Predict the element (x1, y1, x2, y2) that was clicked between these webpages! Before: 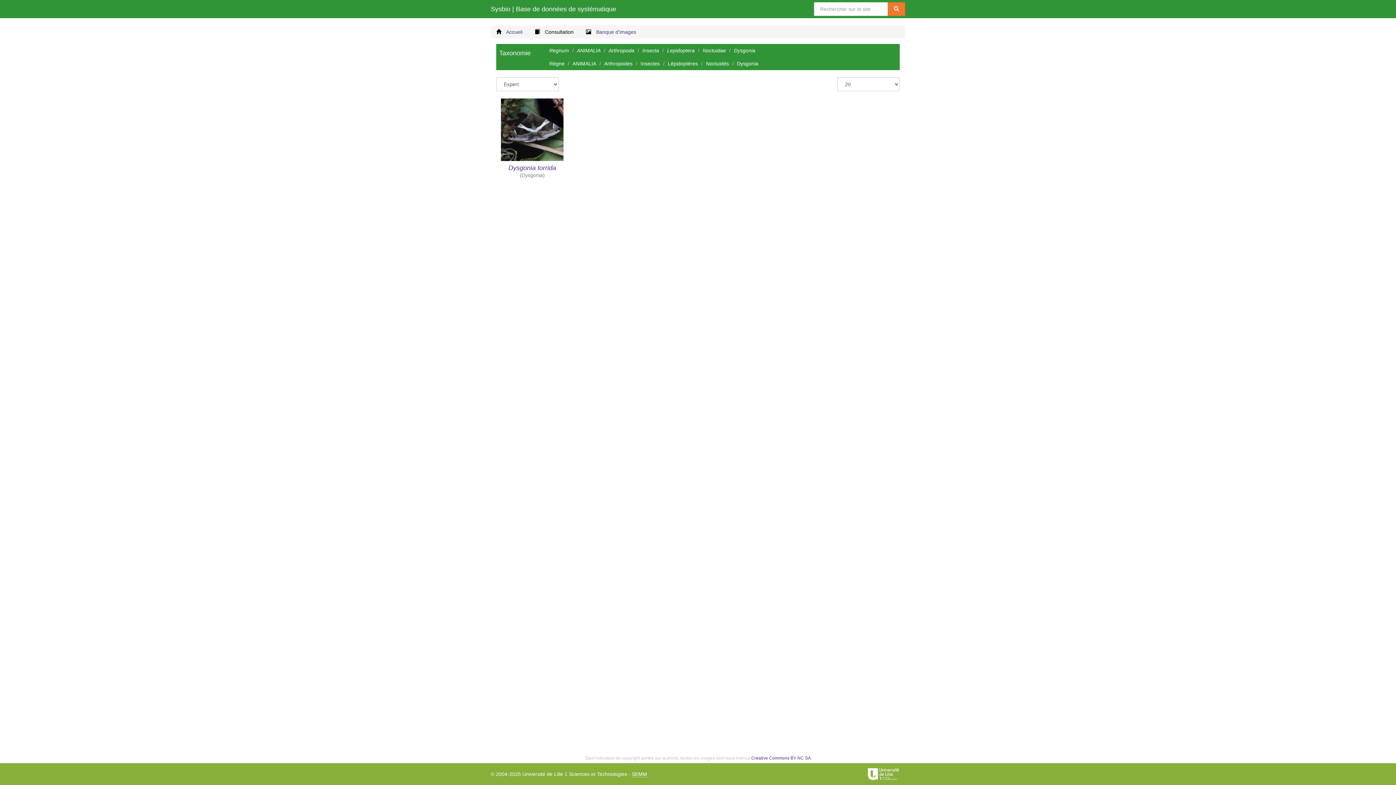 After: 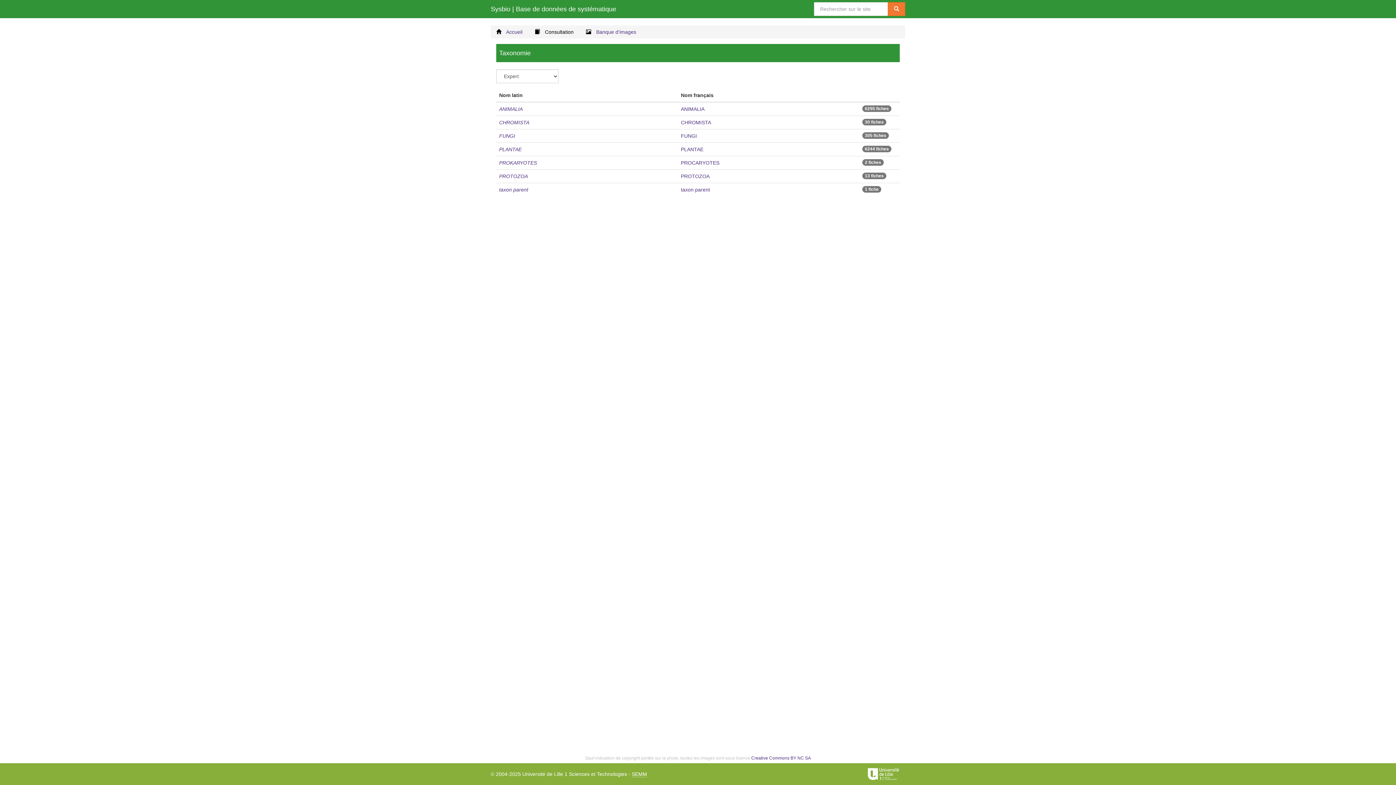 Action: bbox: (549, 60, 564, 66) label: Règne